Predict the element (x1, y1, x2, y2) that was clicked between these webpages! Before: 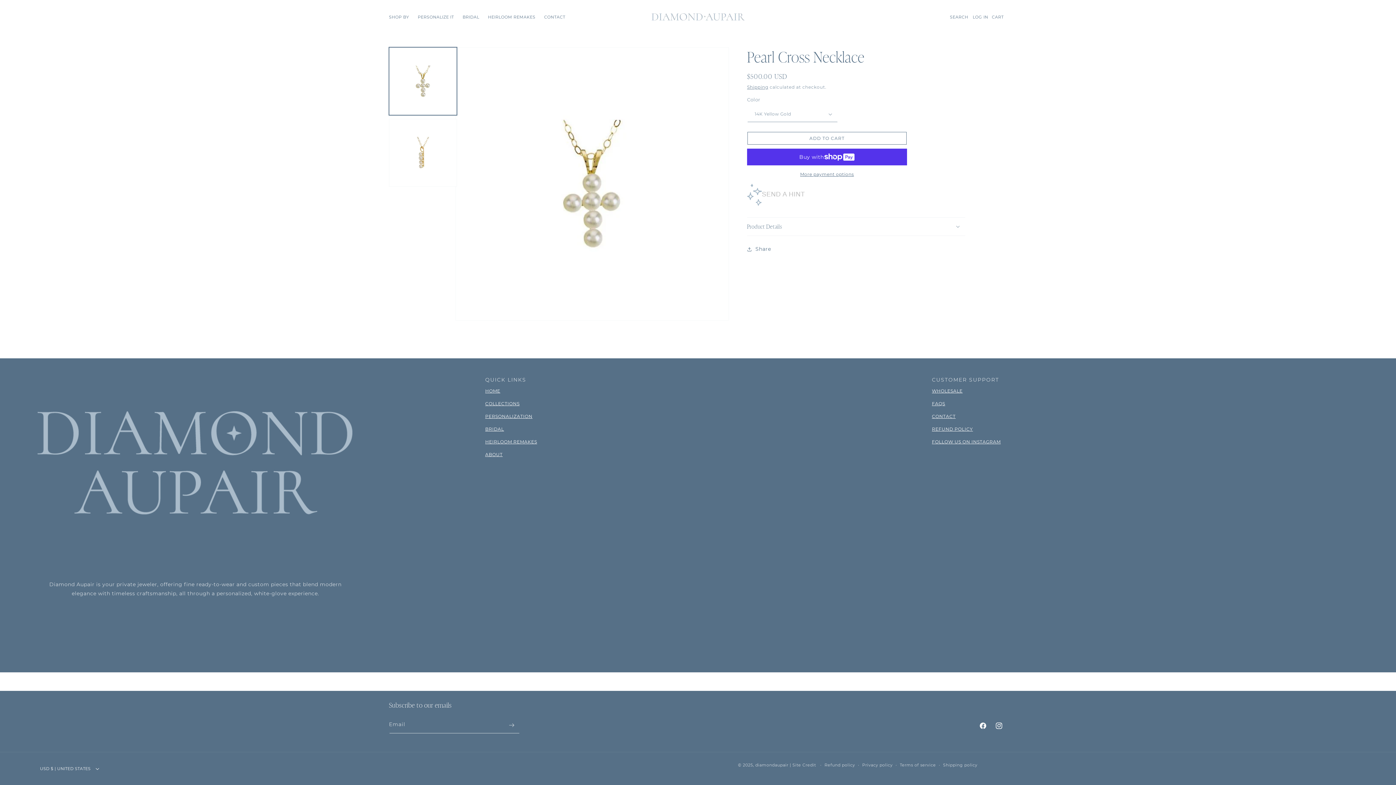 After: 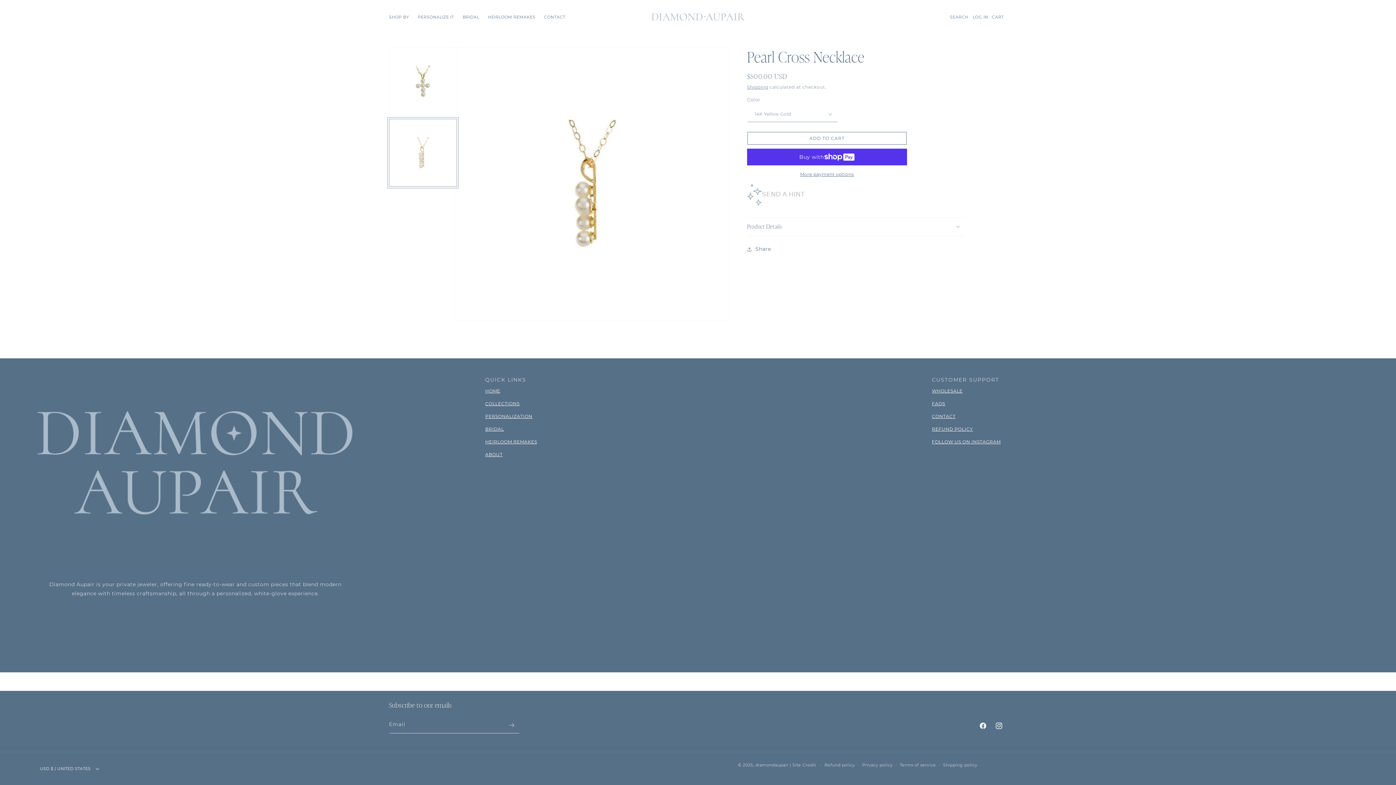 Action: label: Load image 2 in gallery view bbox: (389, 118, 457, 186)